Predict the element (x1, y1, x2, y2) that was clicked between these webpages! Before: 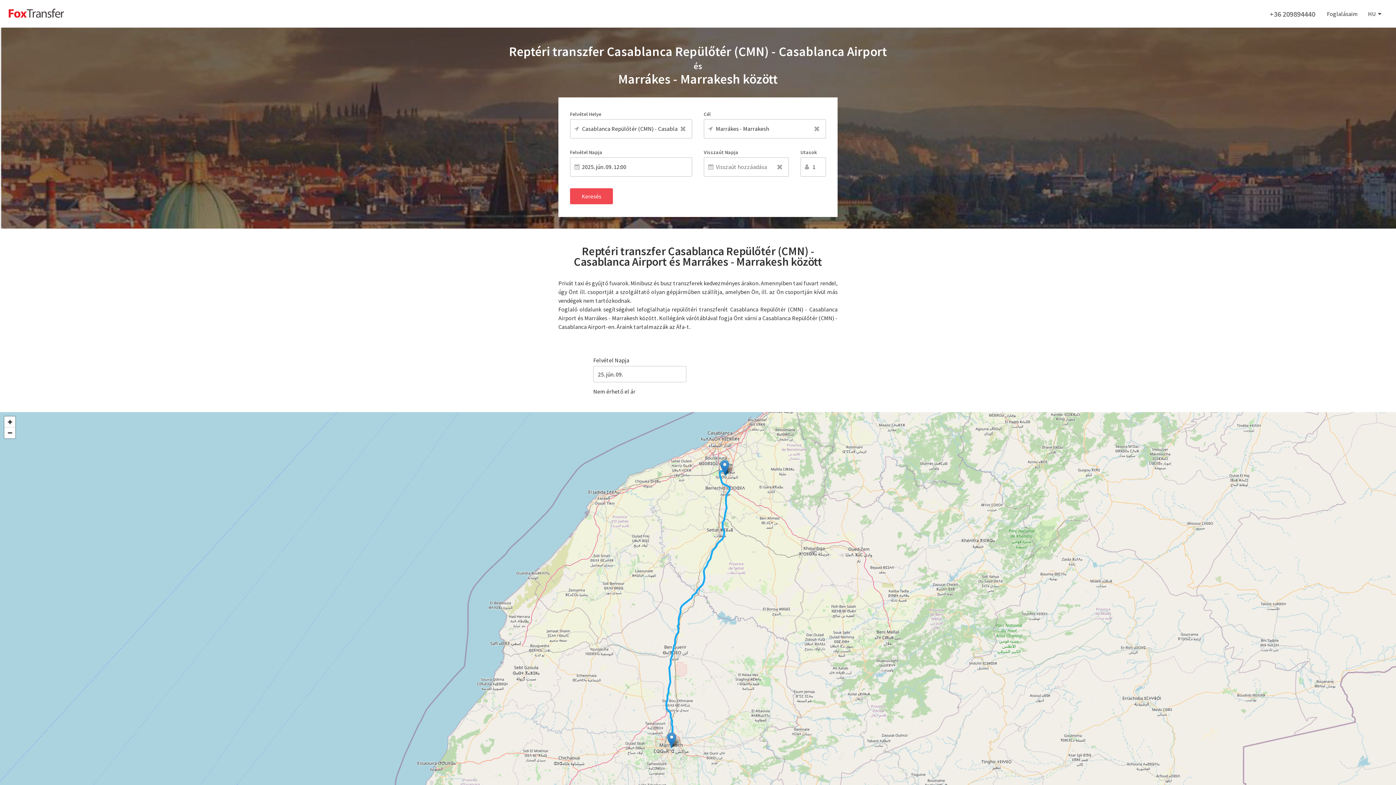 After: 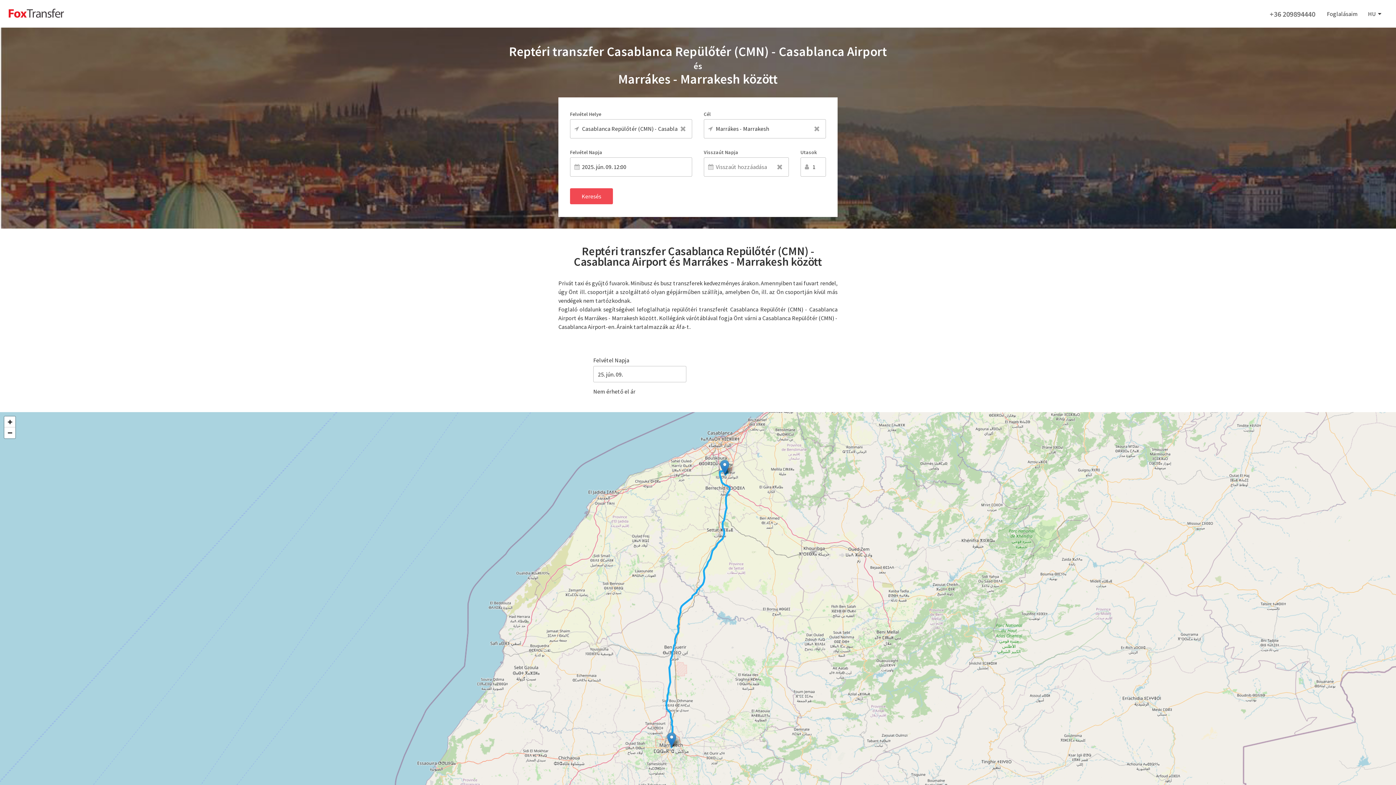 Action: bbox: (667, 732, 676, 747)